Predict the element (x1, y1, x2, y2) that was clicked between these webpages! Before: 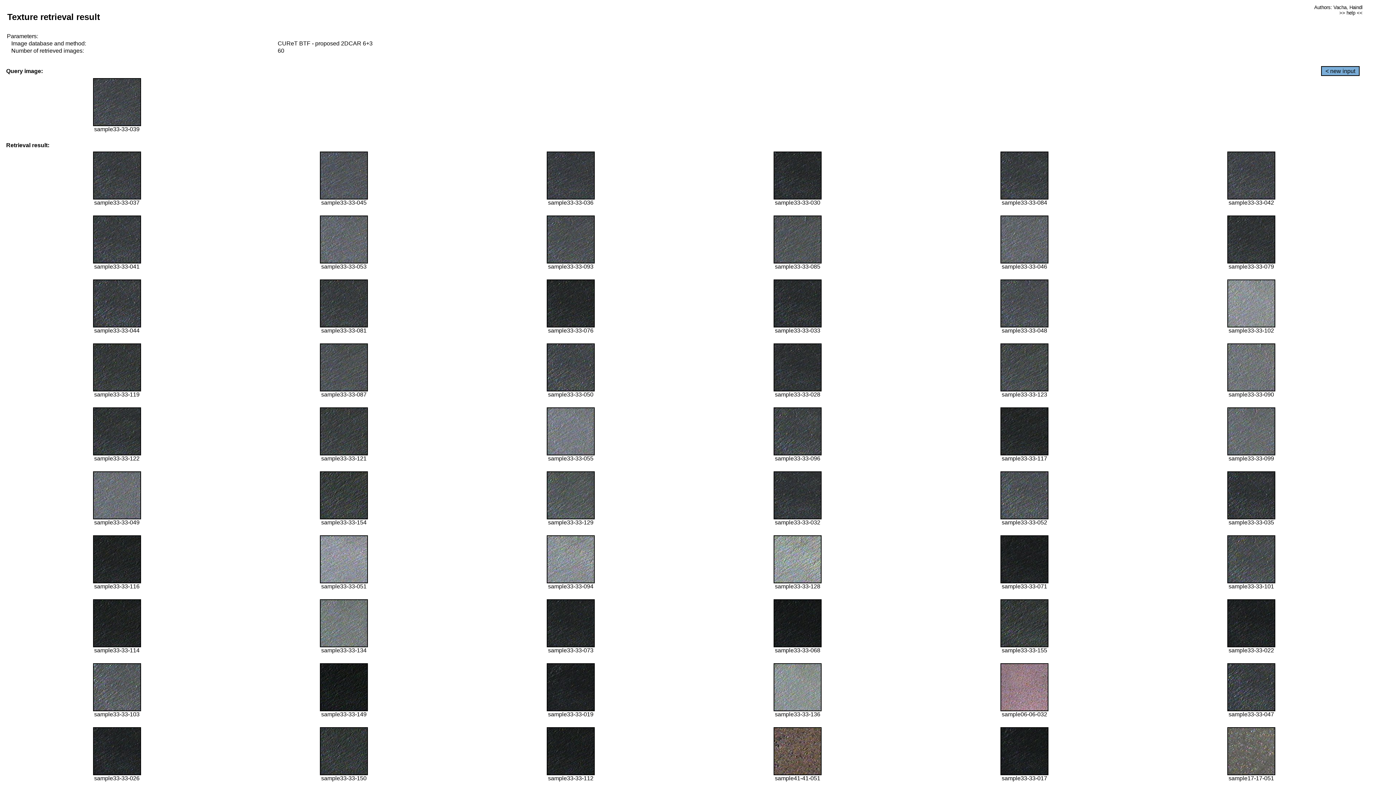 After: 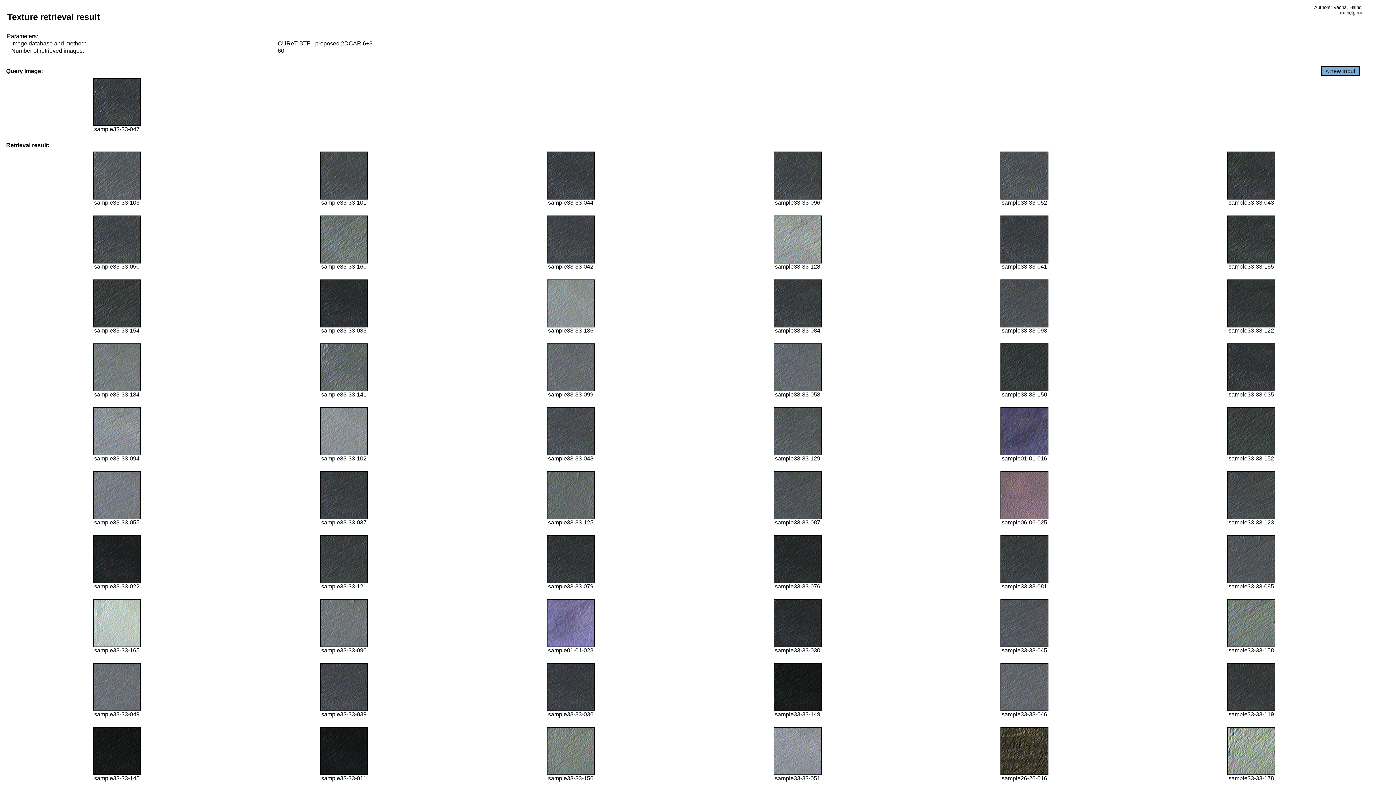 Action: bbox: (1227, 706, 1275, 712)